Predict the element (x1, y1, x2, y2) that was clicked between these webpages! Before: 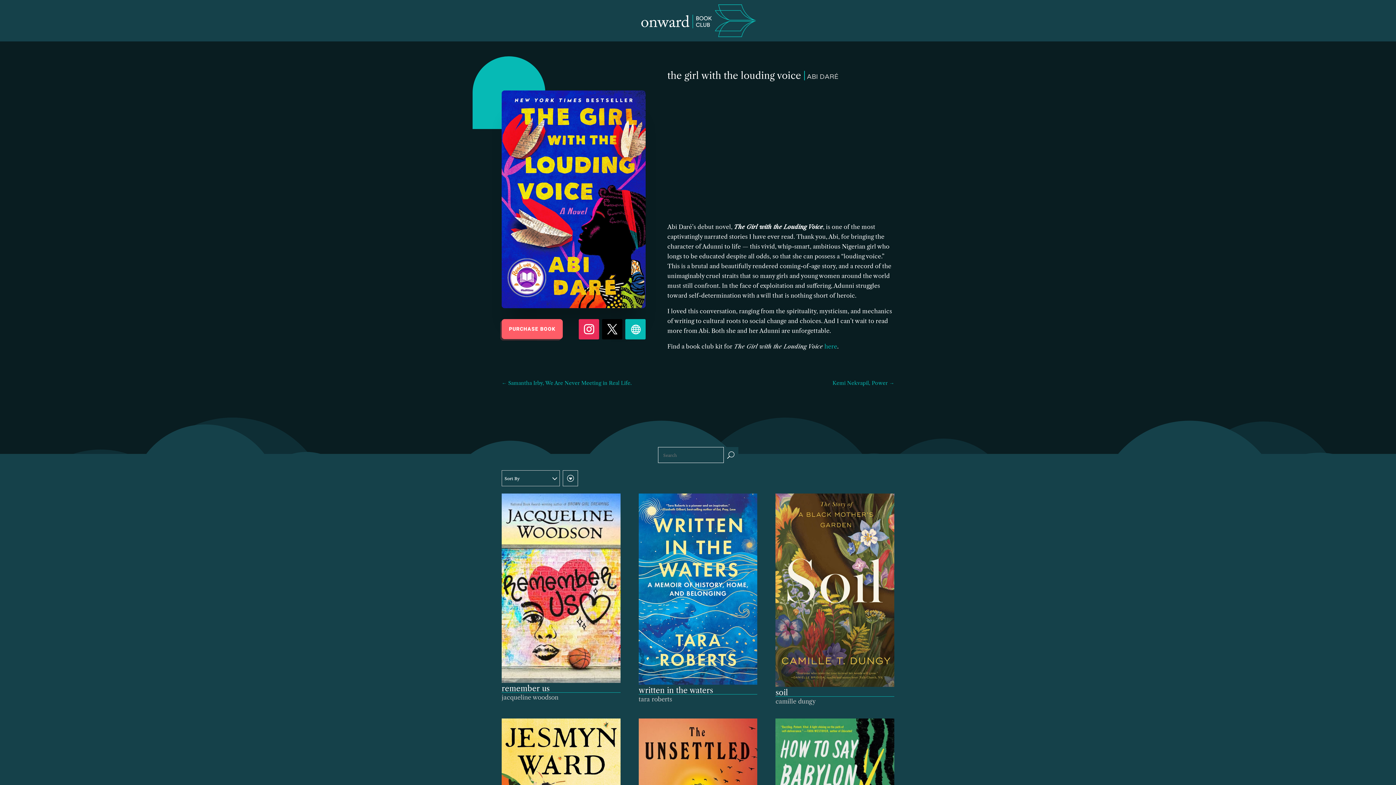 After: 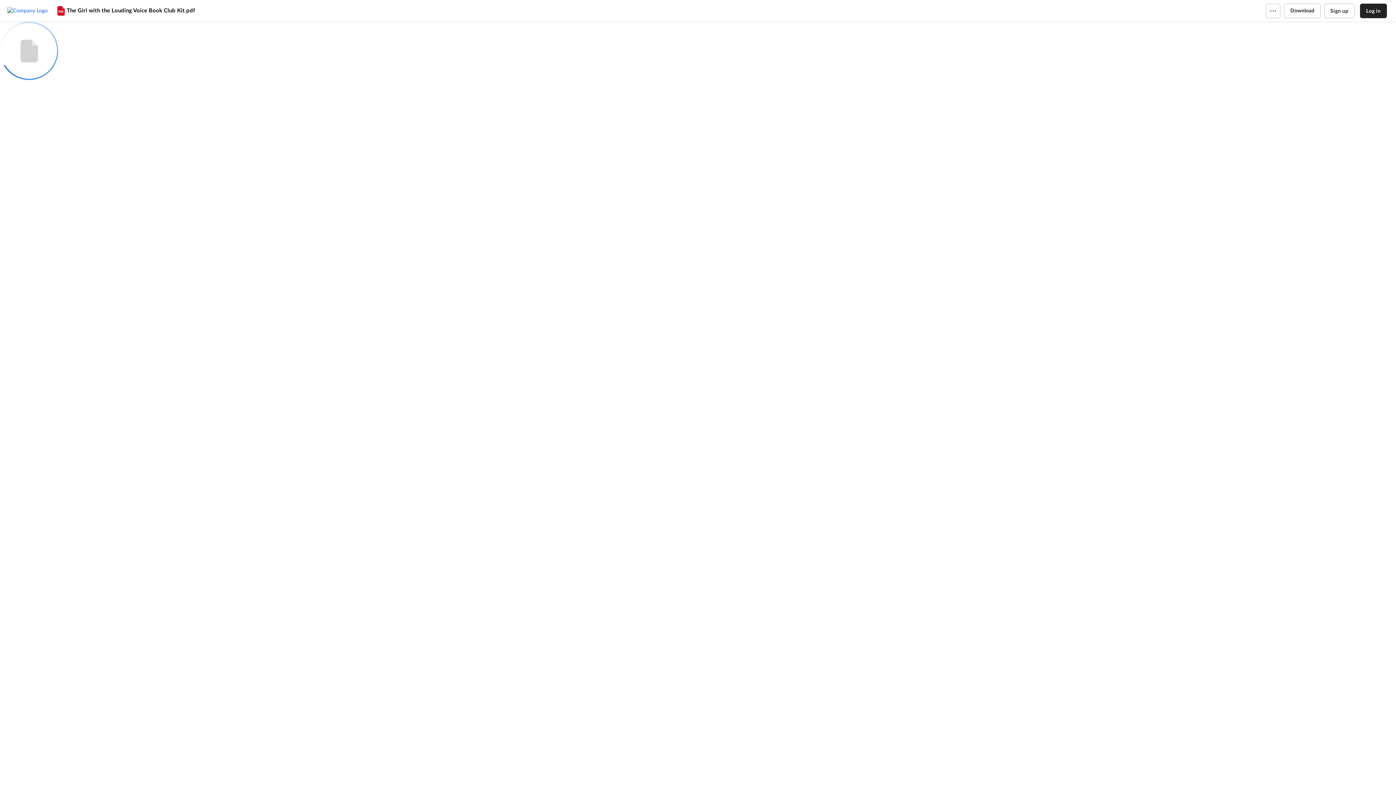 Action: bbox: (824, 343, 837, 350) label: here